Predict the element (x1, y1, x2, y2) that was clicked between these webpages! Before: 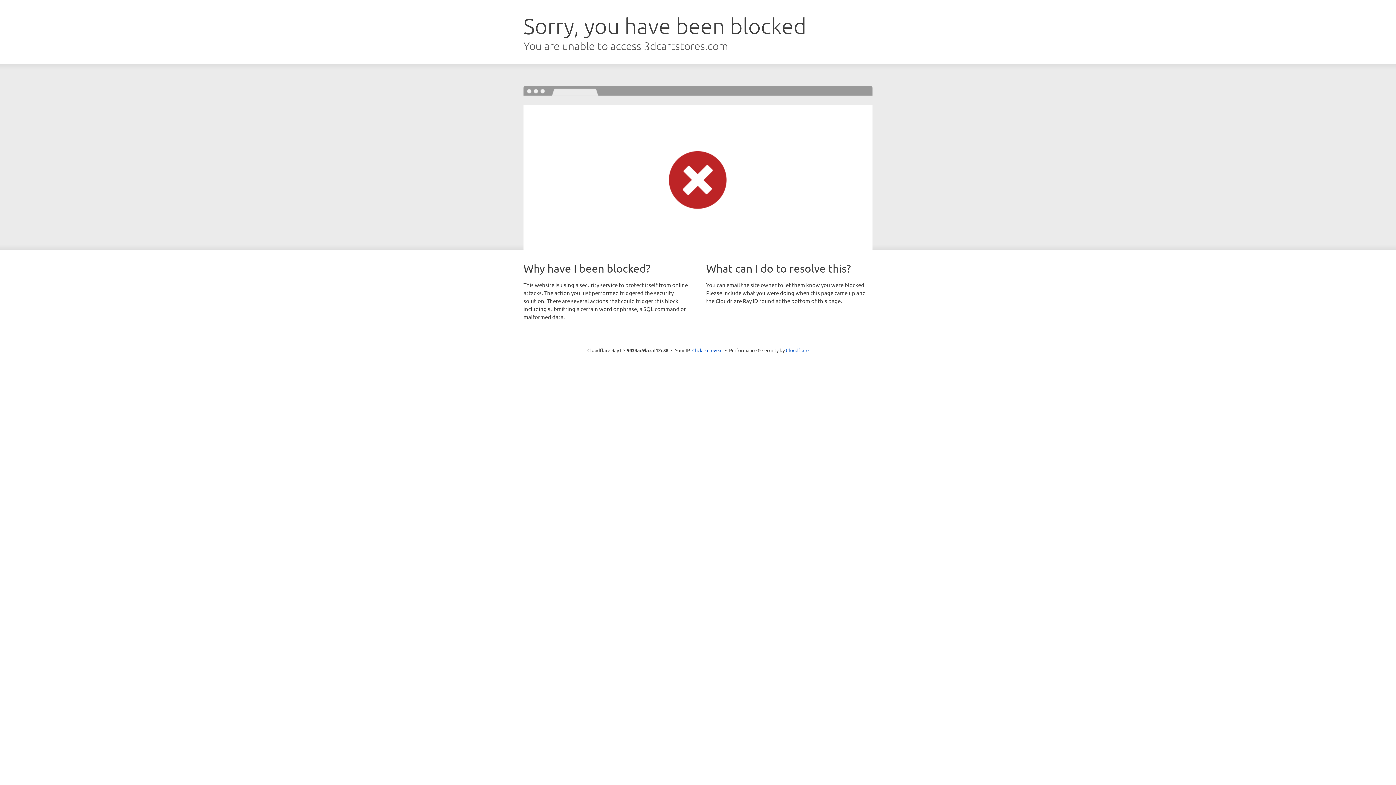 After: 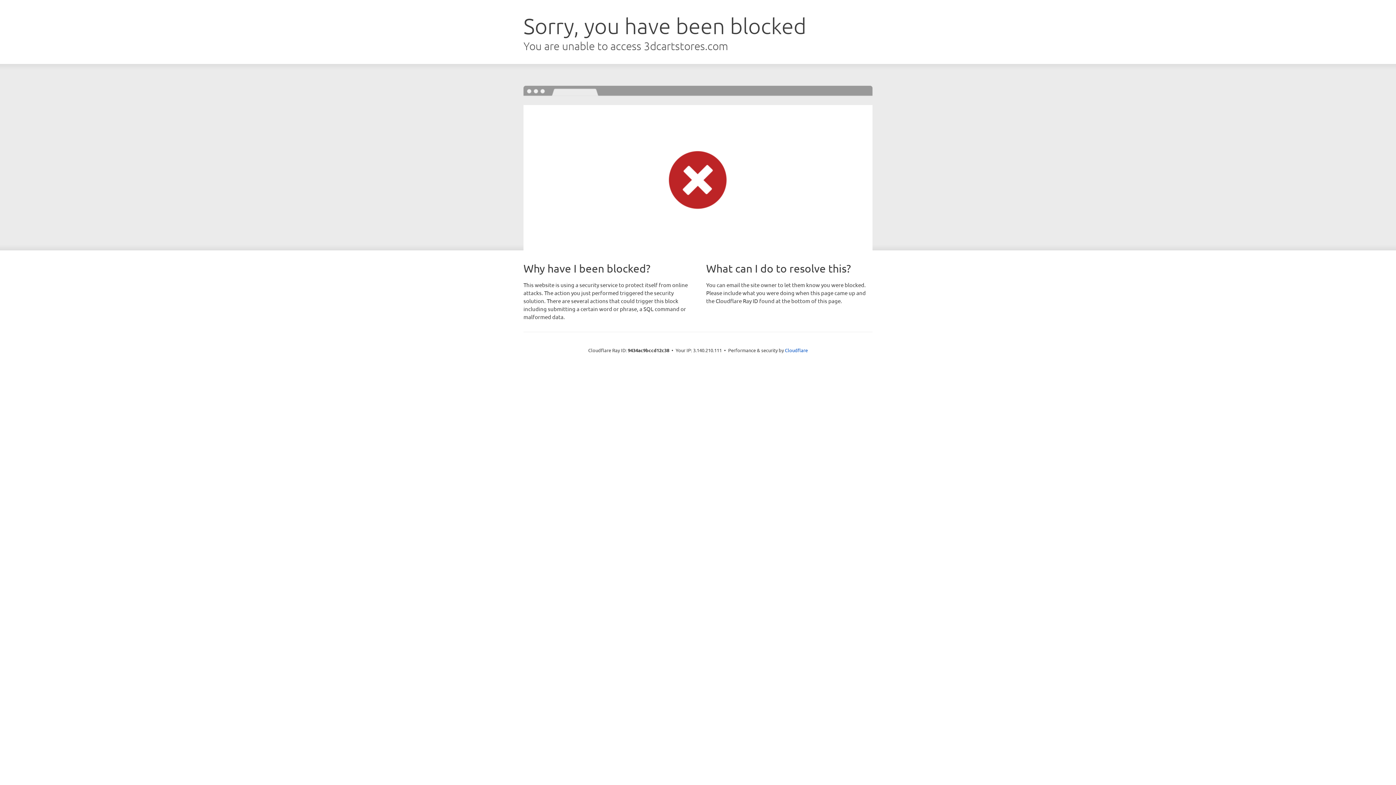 Action: bbox: (692, 346, 722, 353) label: Click to reveal